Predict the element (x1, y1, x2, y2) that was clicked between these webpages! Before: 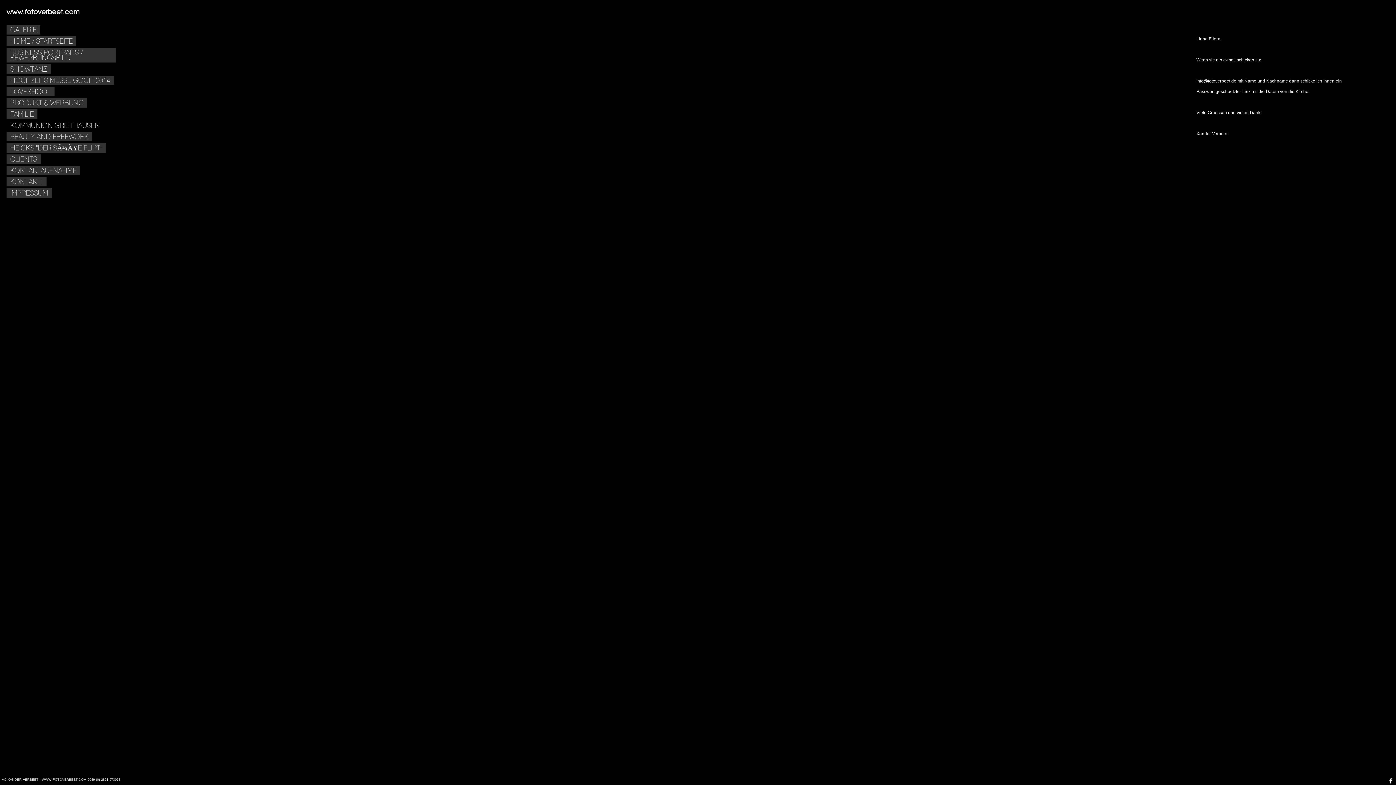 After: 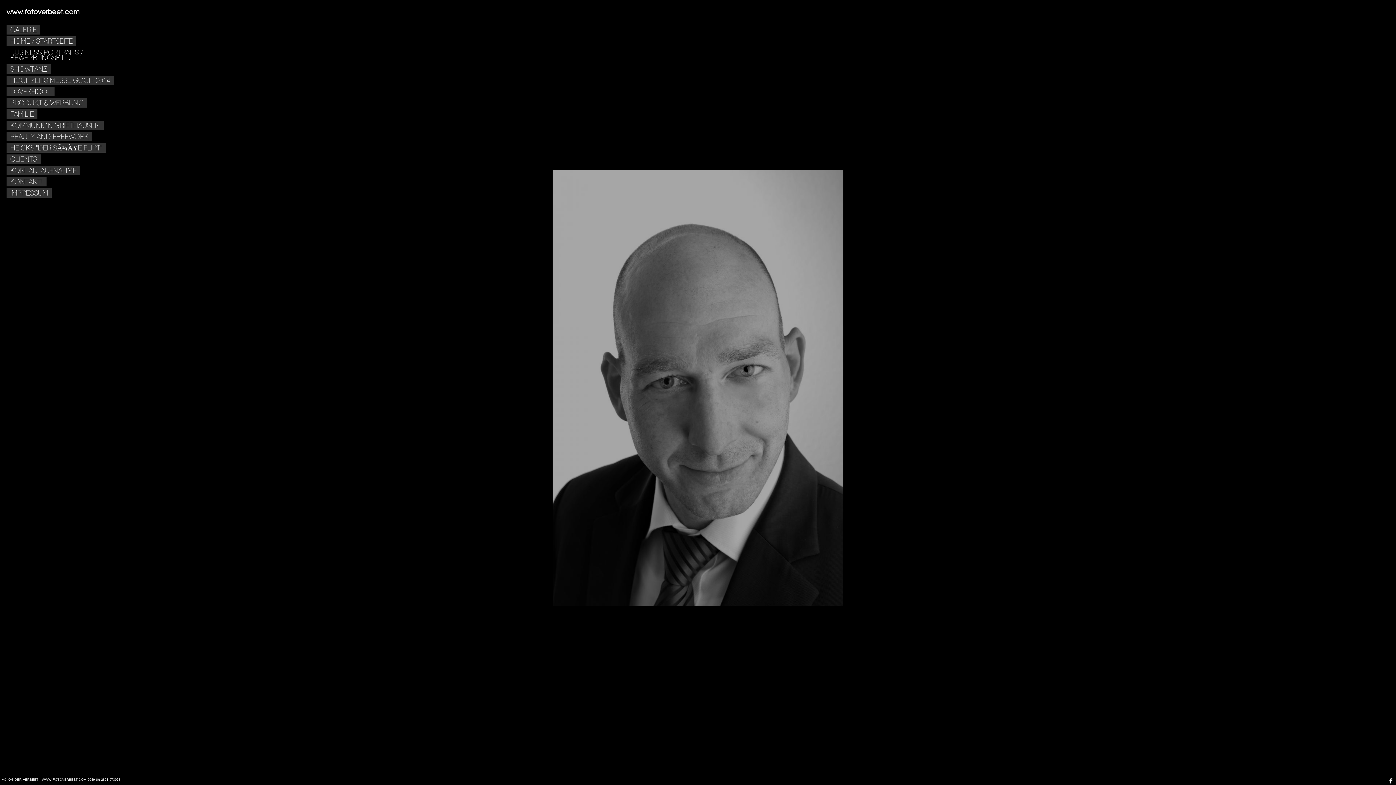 Action: bbox: (6, 47, 115, 62) label: BUSINESS PORTRAITS / BEWERBUNGSBILD